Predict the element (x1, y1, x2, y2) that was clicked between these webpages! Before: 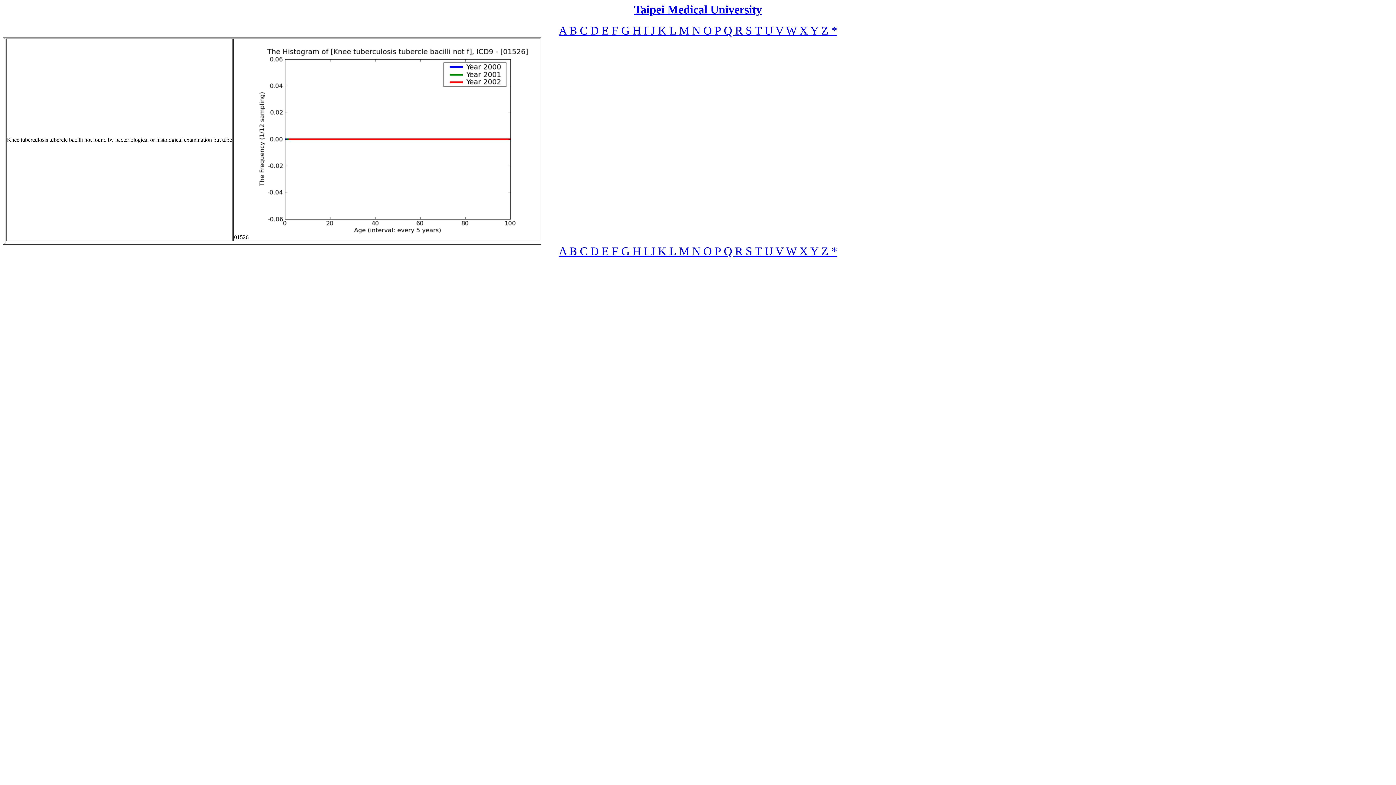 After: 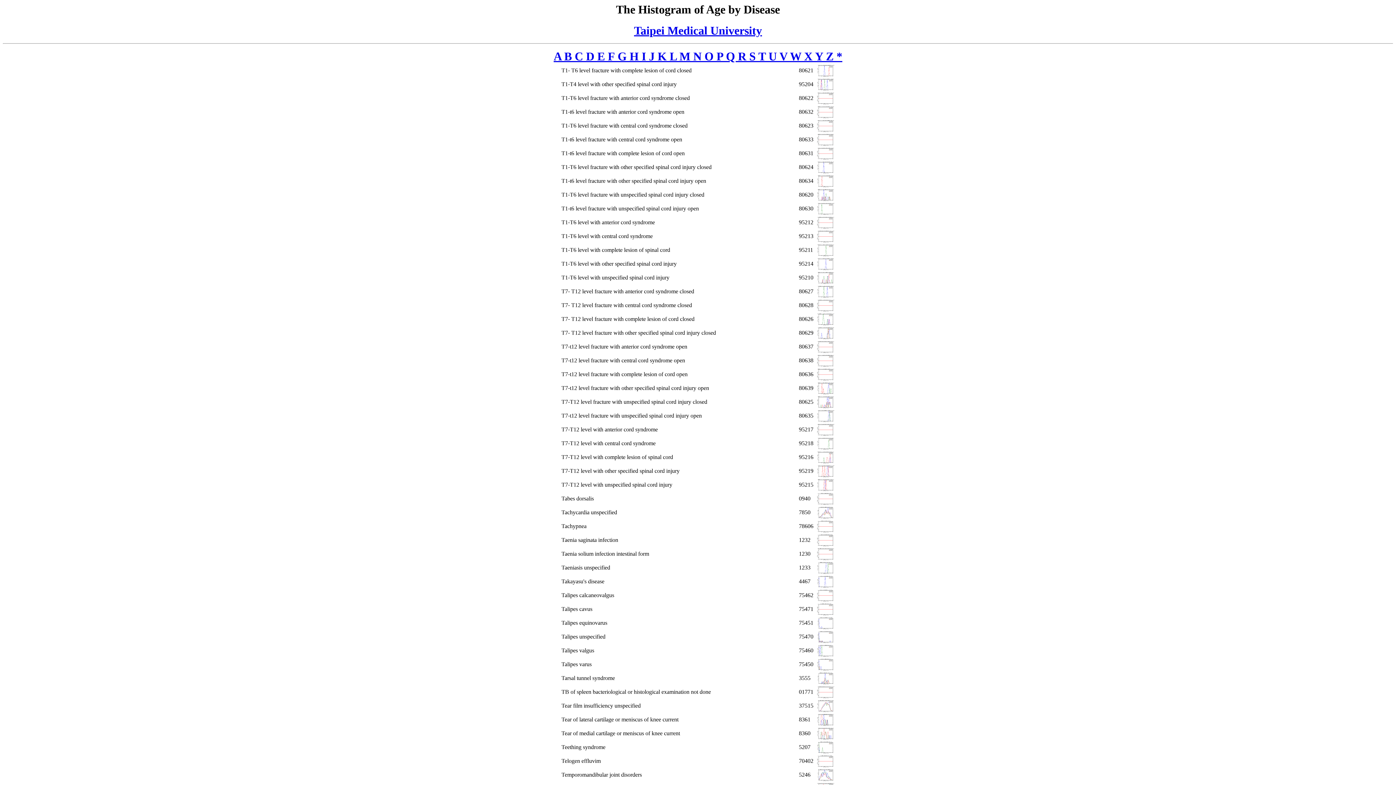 Action: label: T  bbox: (754, 250, 764, 256)